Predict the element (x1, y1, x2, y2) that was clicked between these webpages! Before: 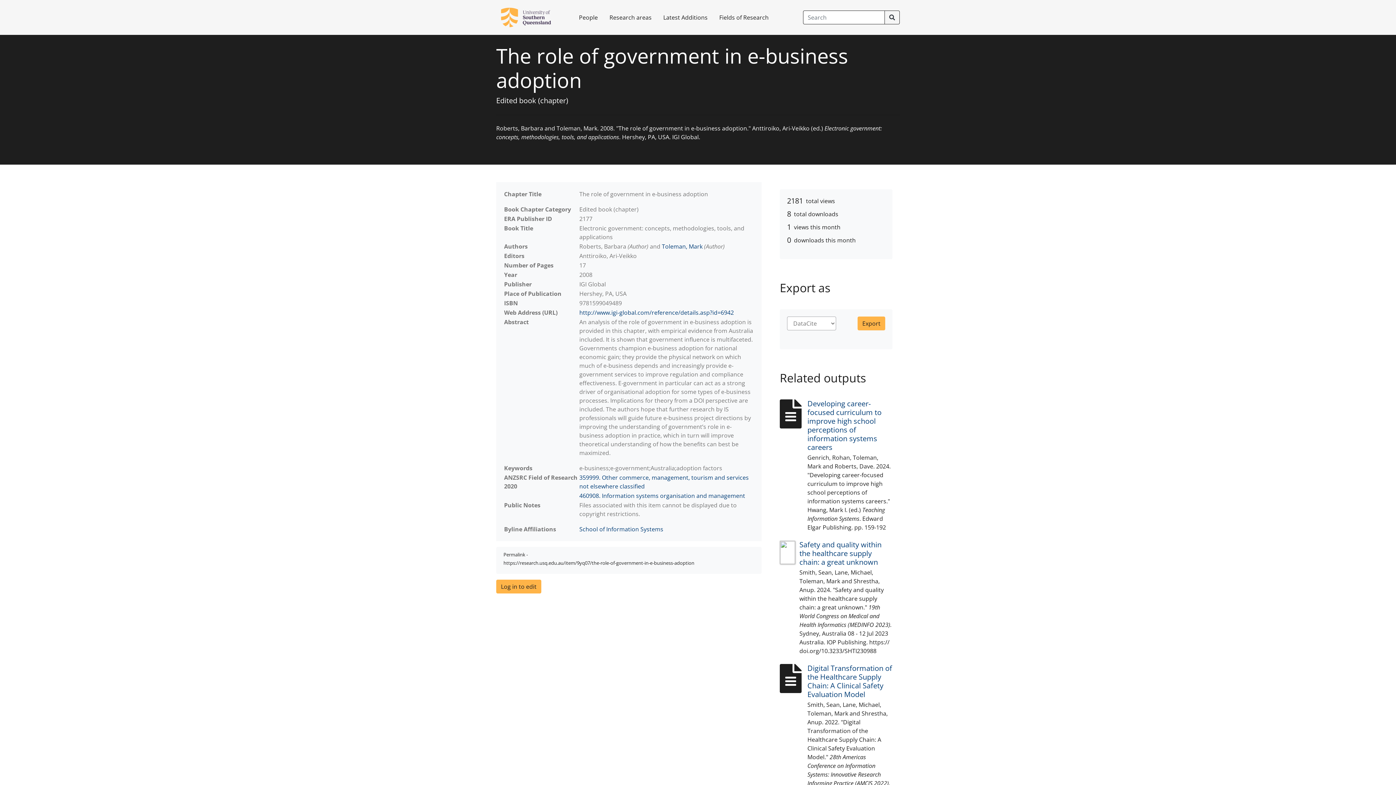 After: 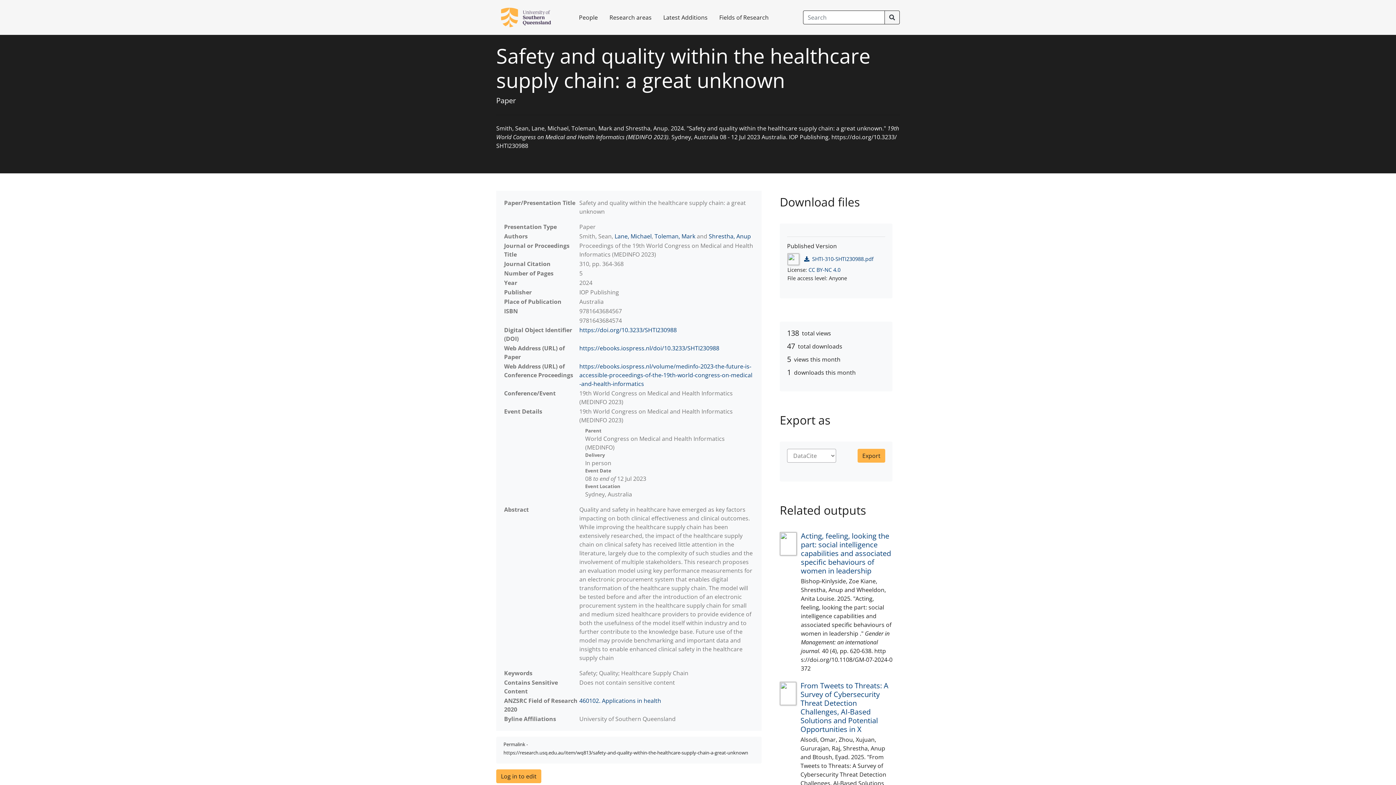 Action: bbox: (780, 540, 799, 564)